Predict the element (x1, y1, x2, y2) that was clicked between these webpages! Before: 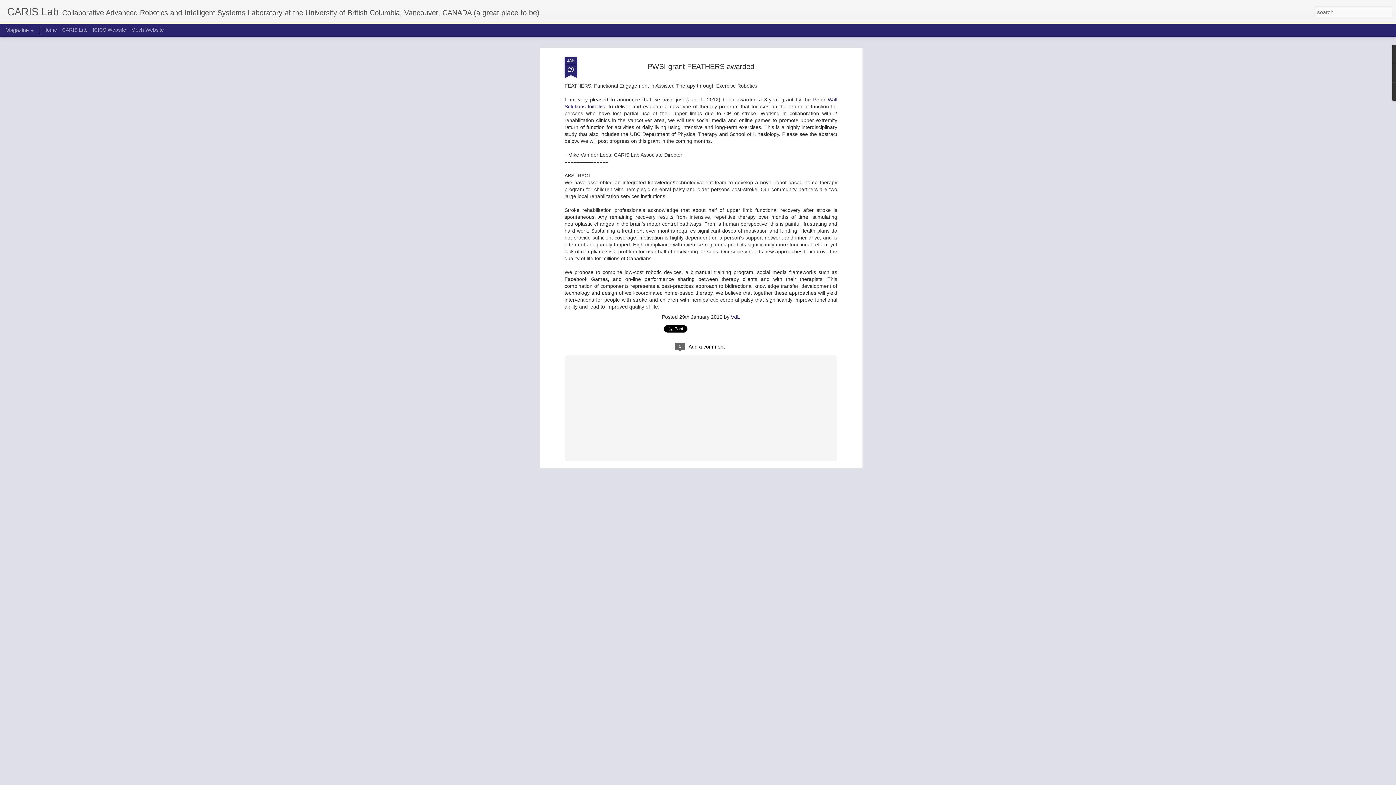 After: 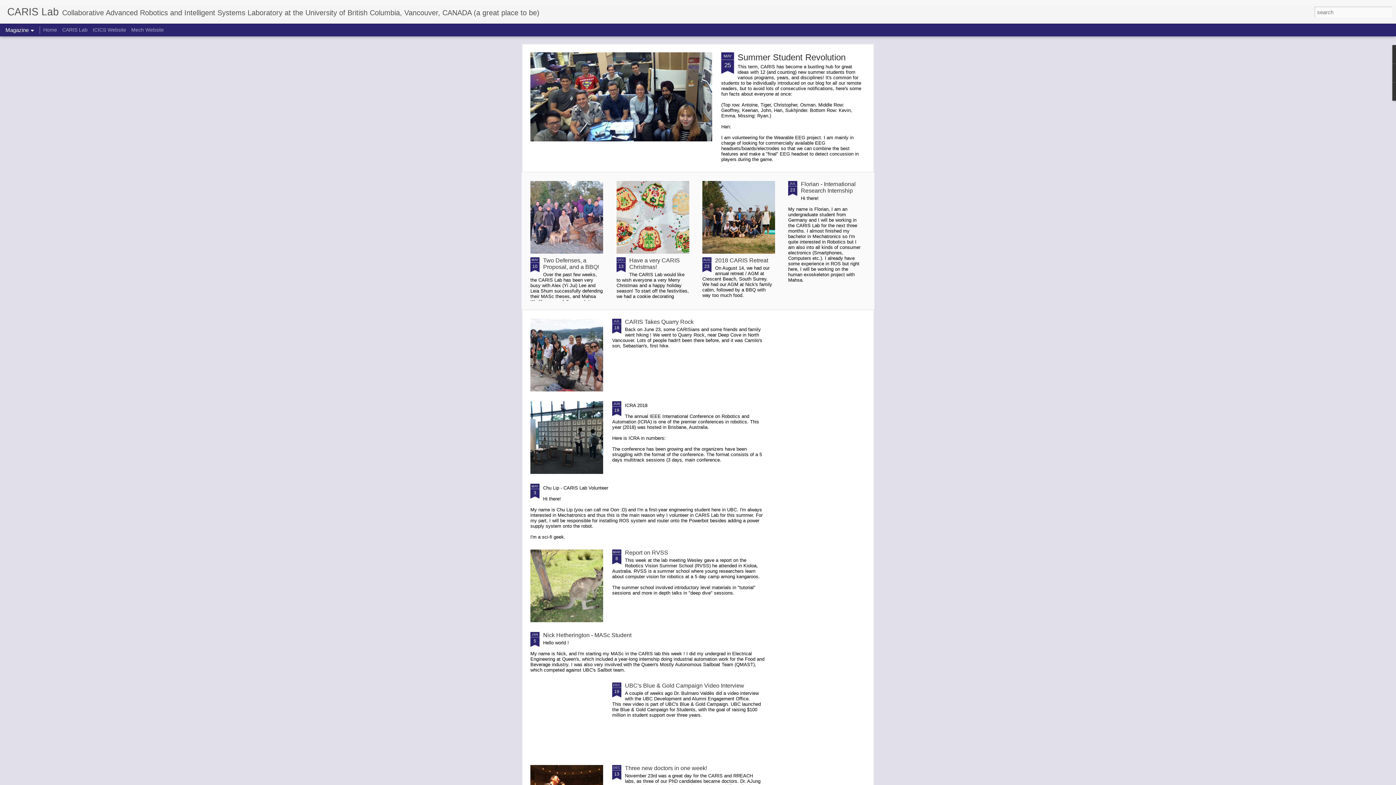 Action: label: CARIS Lab bbox: (7, 10, 58, 16)